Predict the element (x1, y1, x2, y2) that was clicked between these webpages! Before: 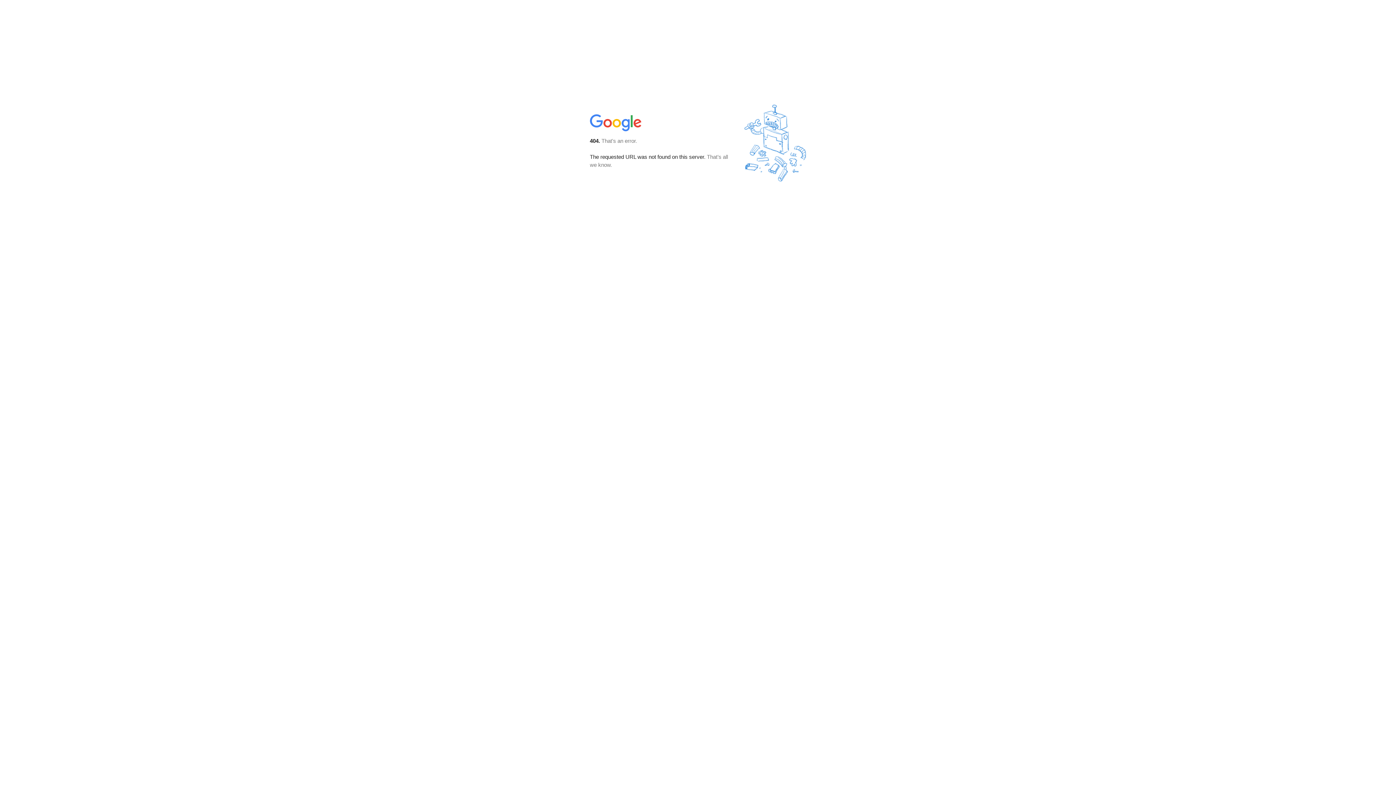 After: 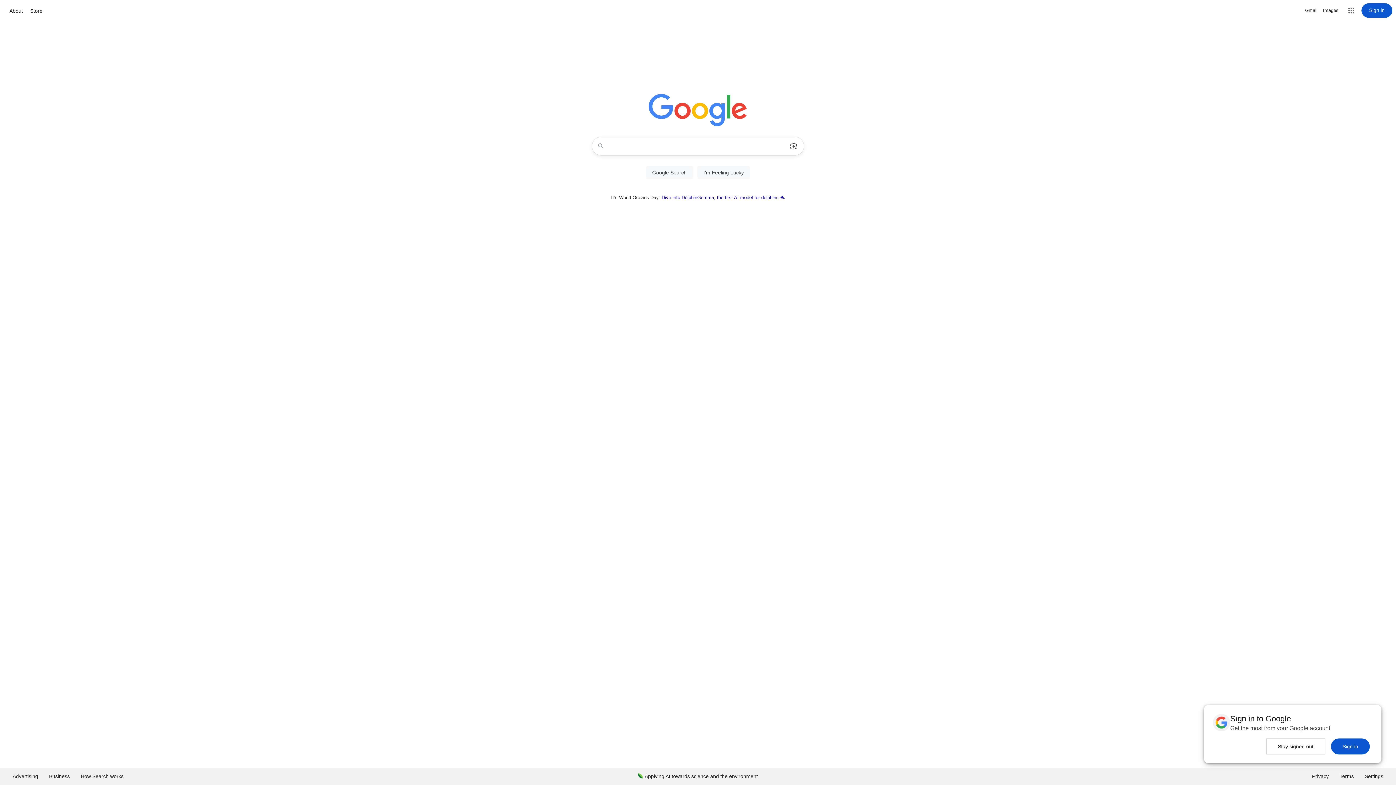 Action: bbox: (590, 127, 642, 134)